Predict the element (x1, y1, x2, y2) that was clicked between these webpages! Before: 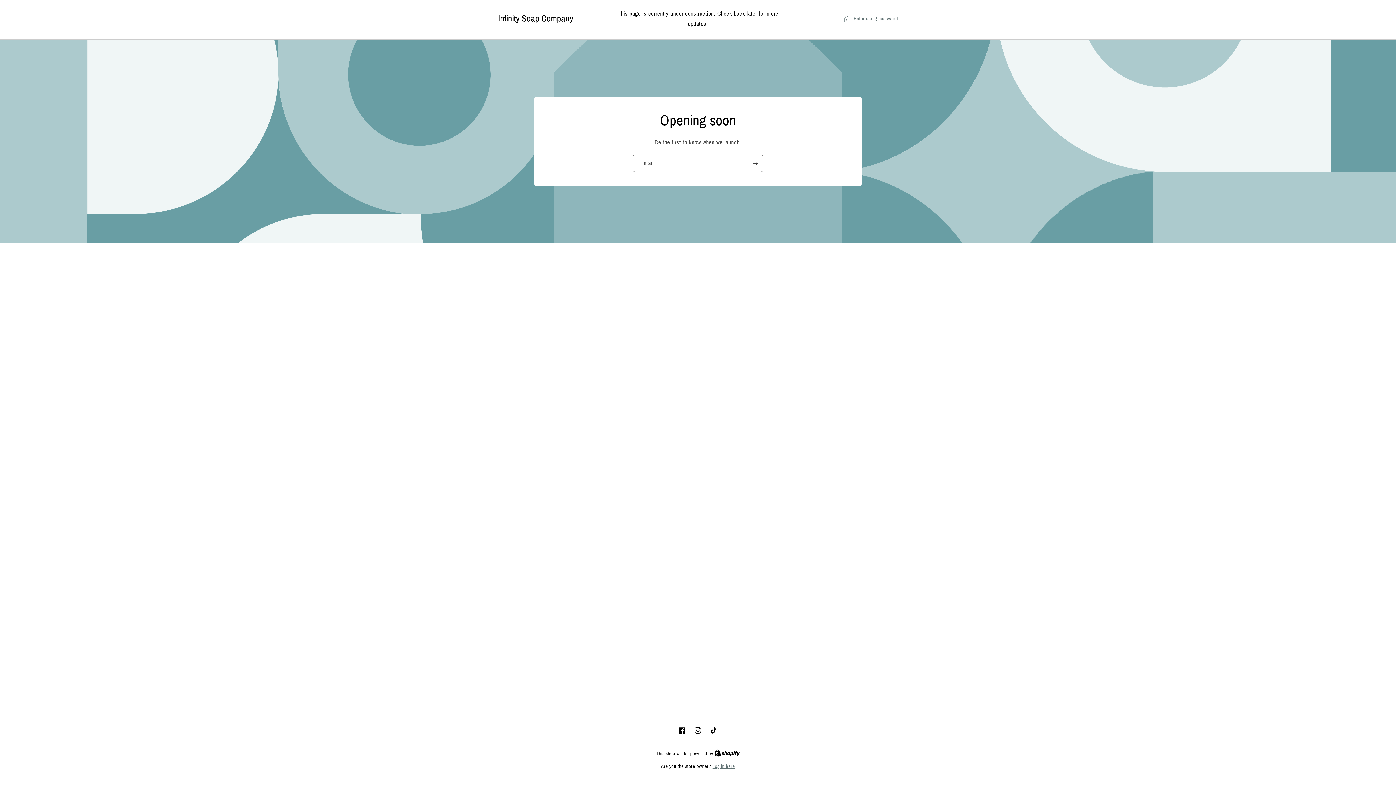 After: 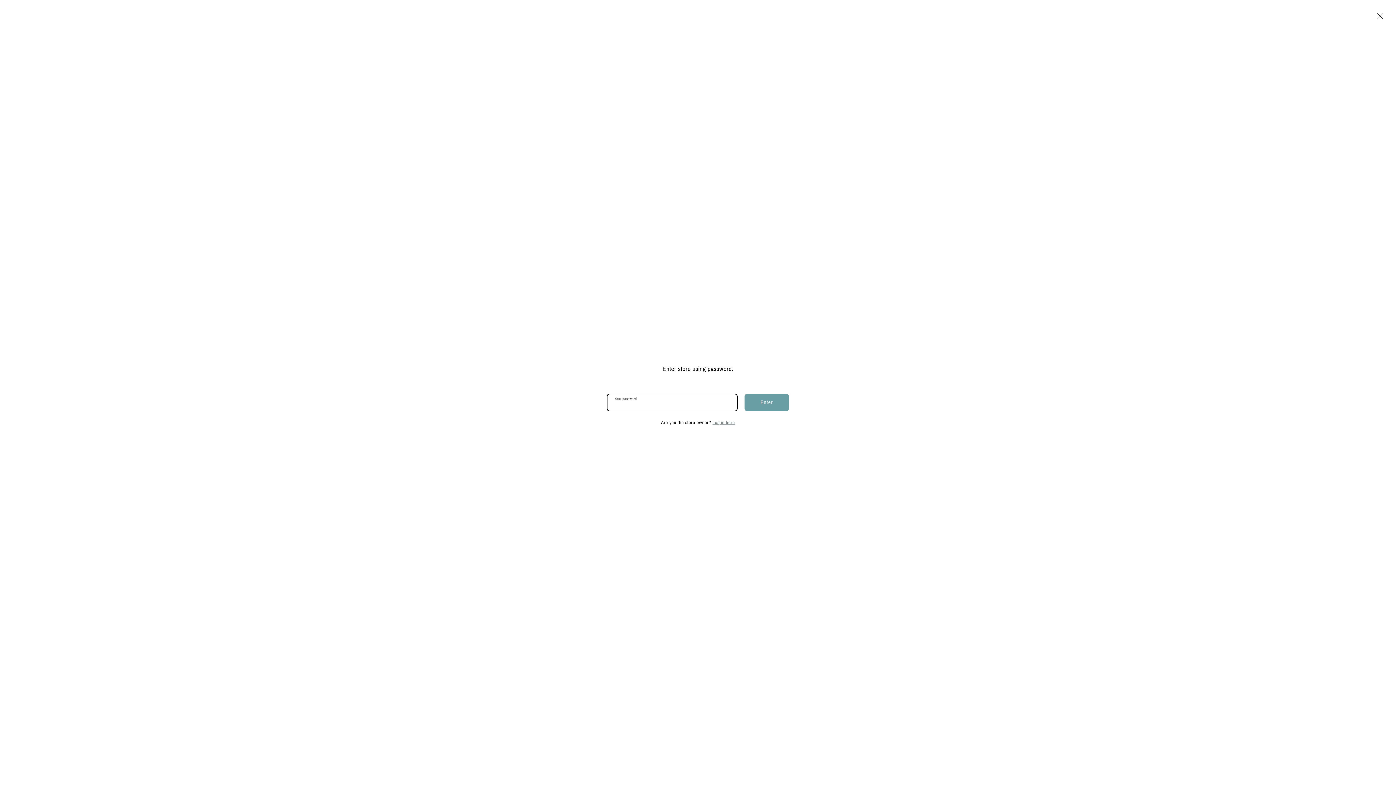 Action: label: Enter using password bbox: (843, 14, 898, 23)